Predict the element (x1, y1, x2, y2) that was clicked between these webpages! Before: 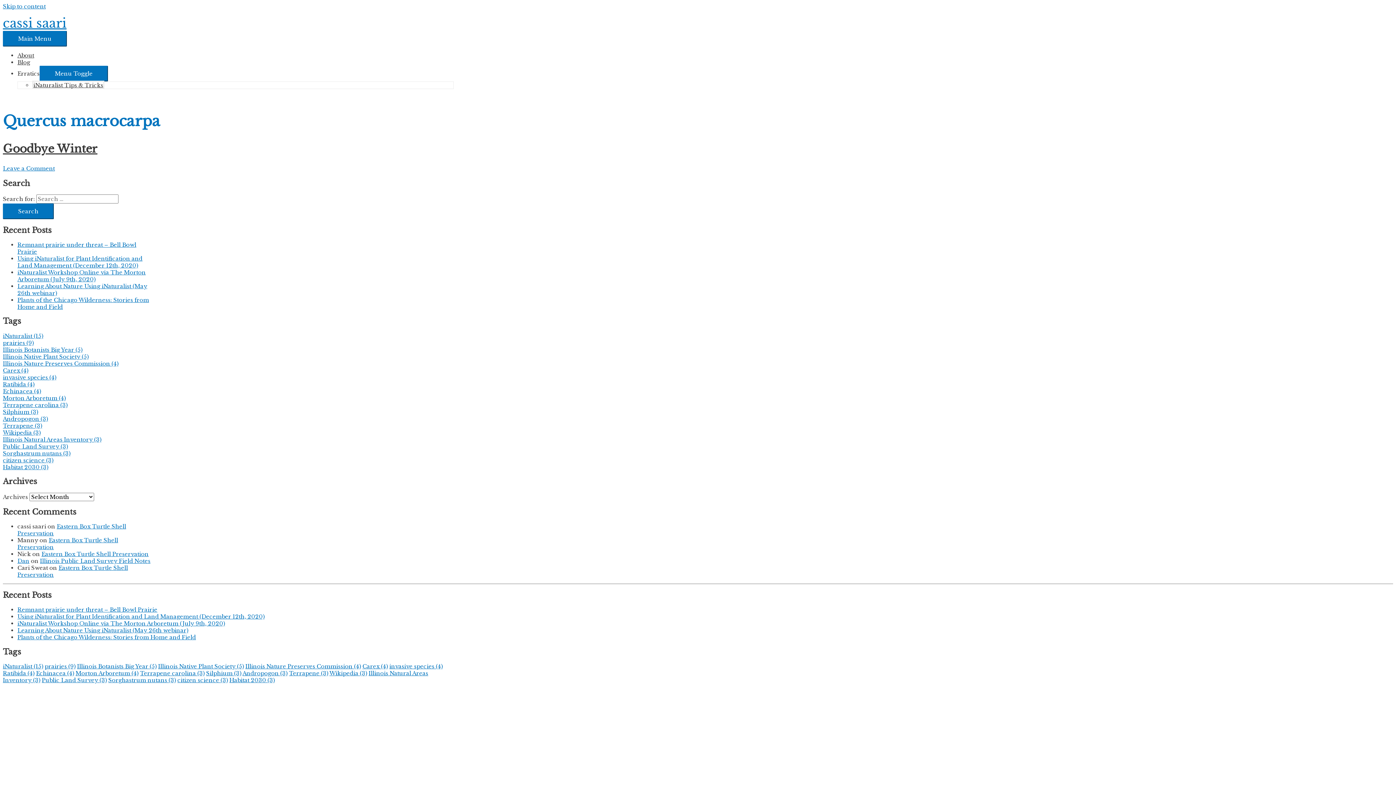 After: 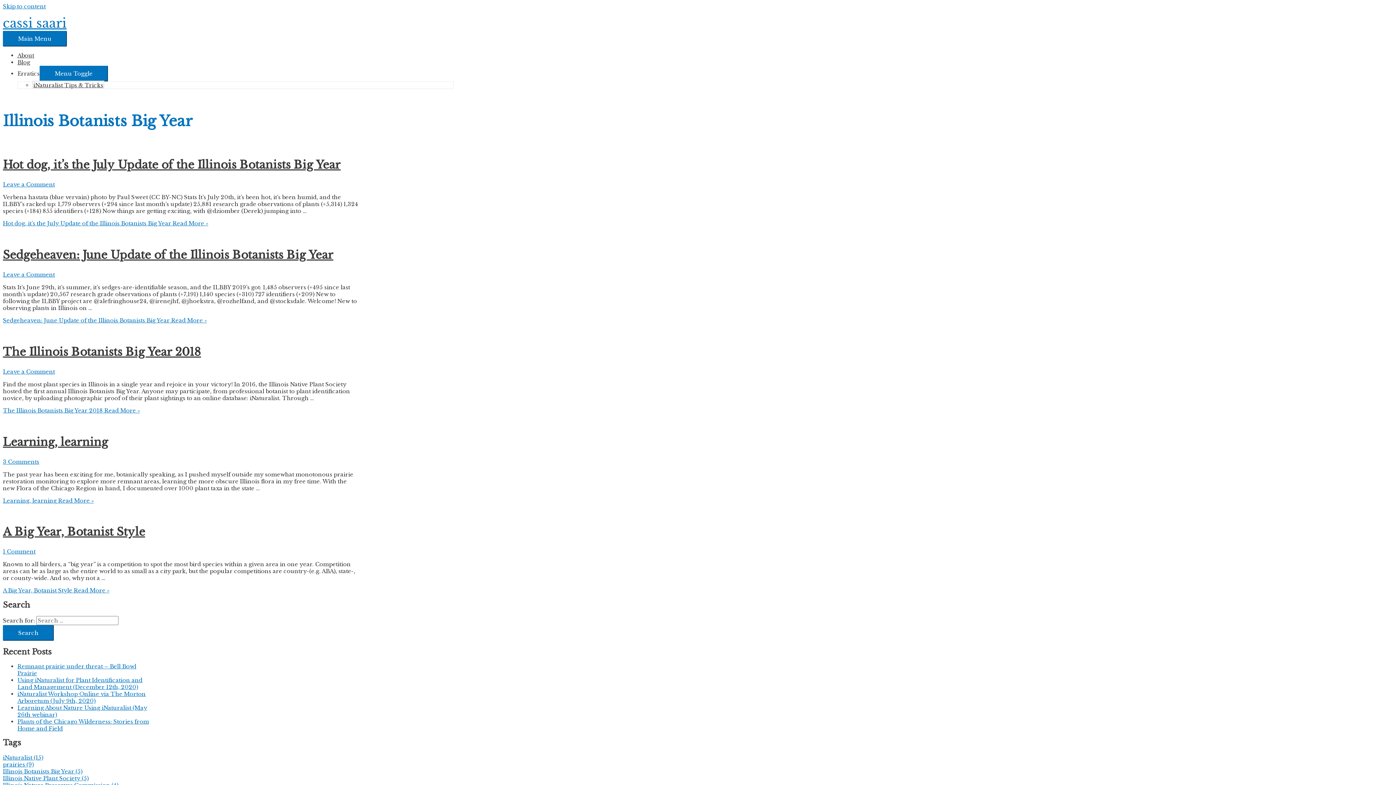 Action: label: Illinois Botanists Big Year (5) bbox: (2, 346, 82, 353)